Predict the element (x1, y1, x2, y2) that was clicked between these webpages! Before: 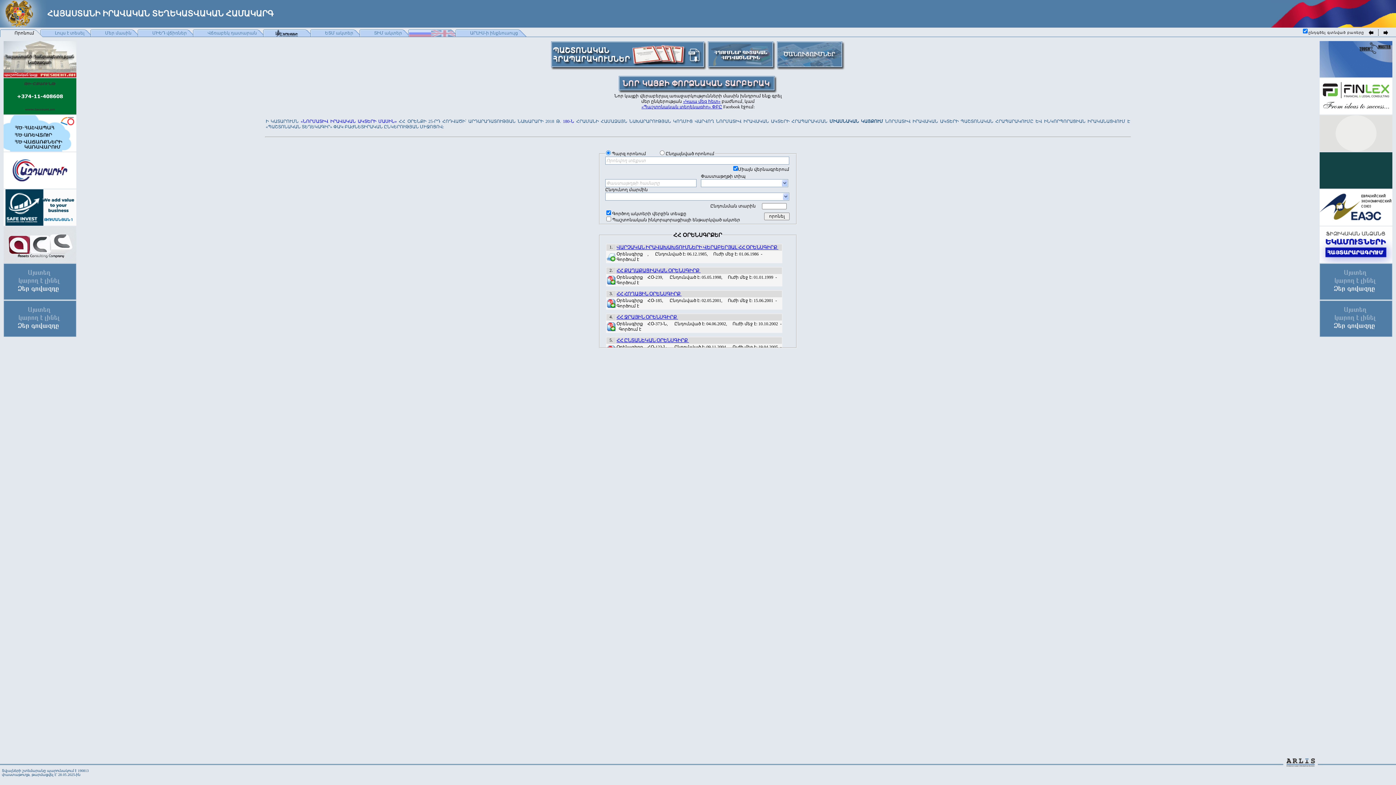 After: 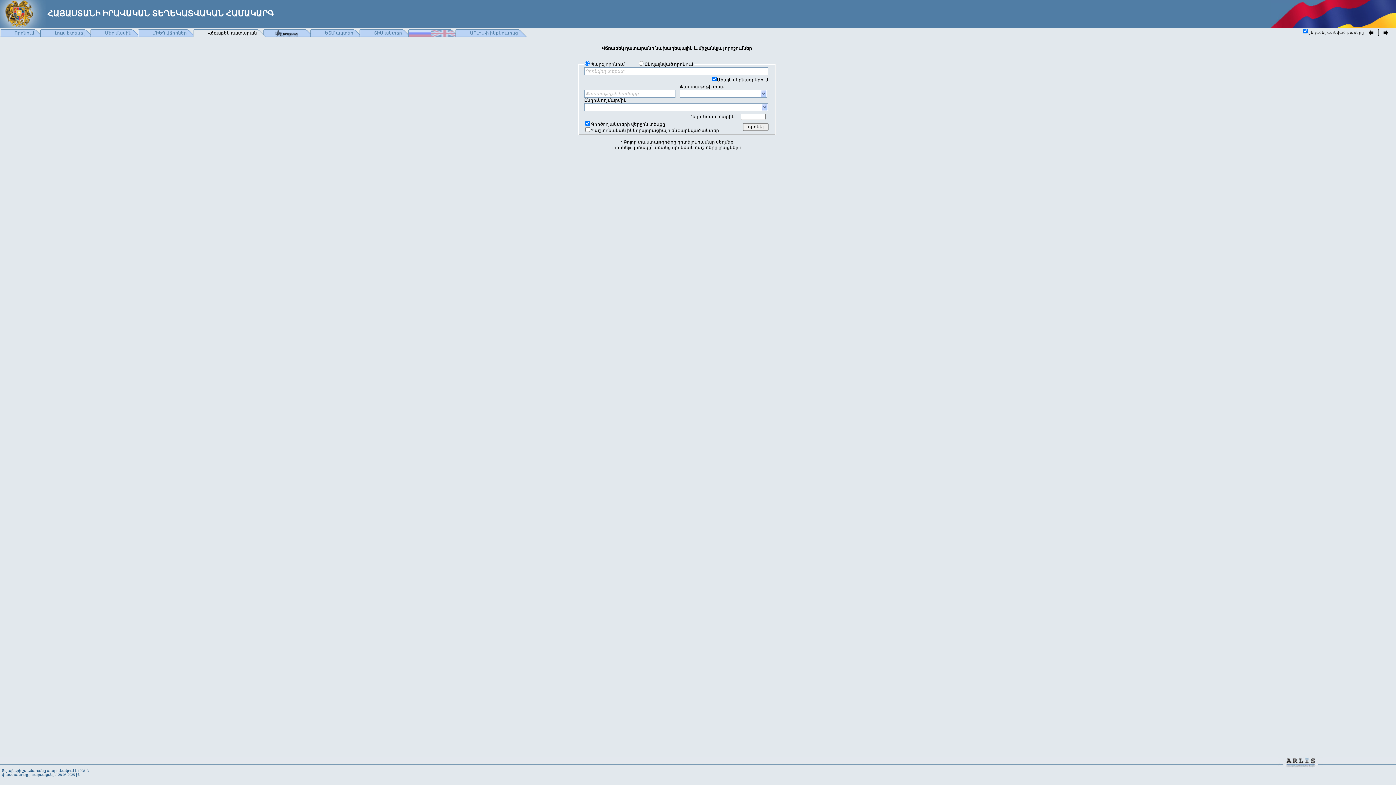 Action: bbox: (193, 29, 266, 37) label: Վճռաբեկ դատարան